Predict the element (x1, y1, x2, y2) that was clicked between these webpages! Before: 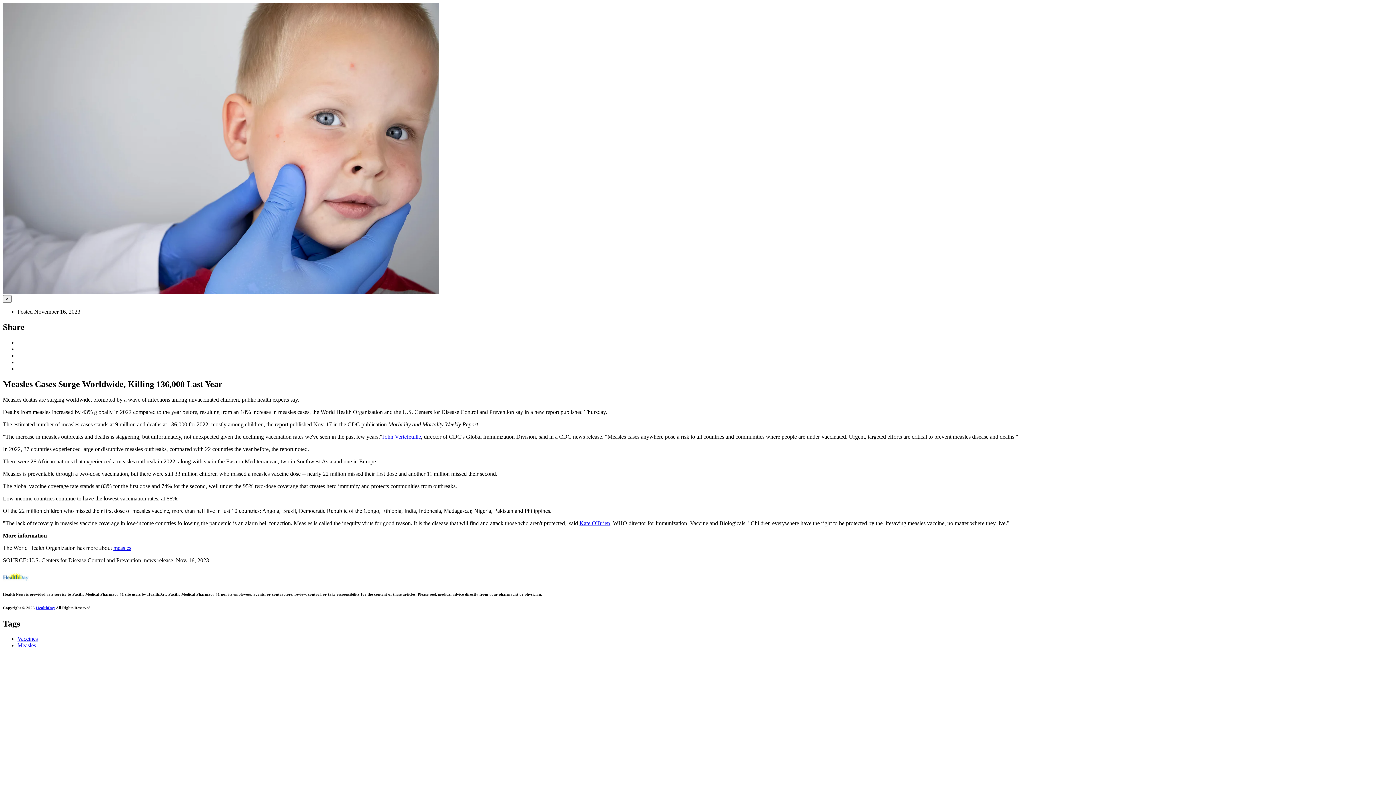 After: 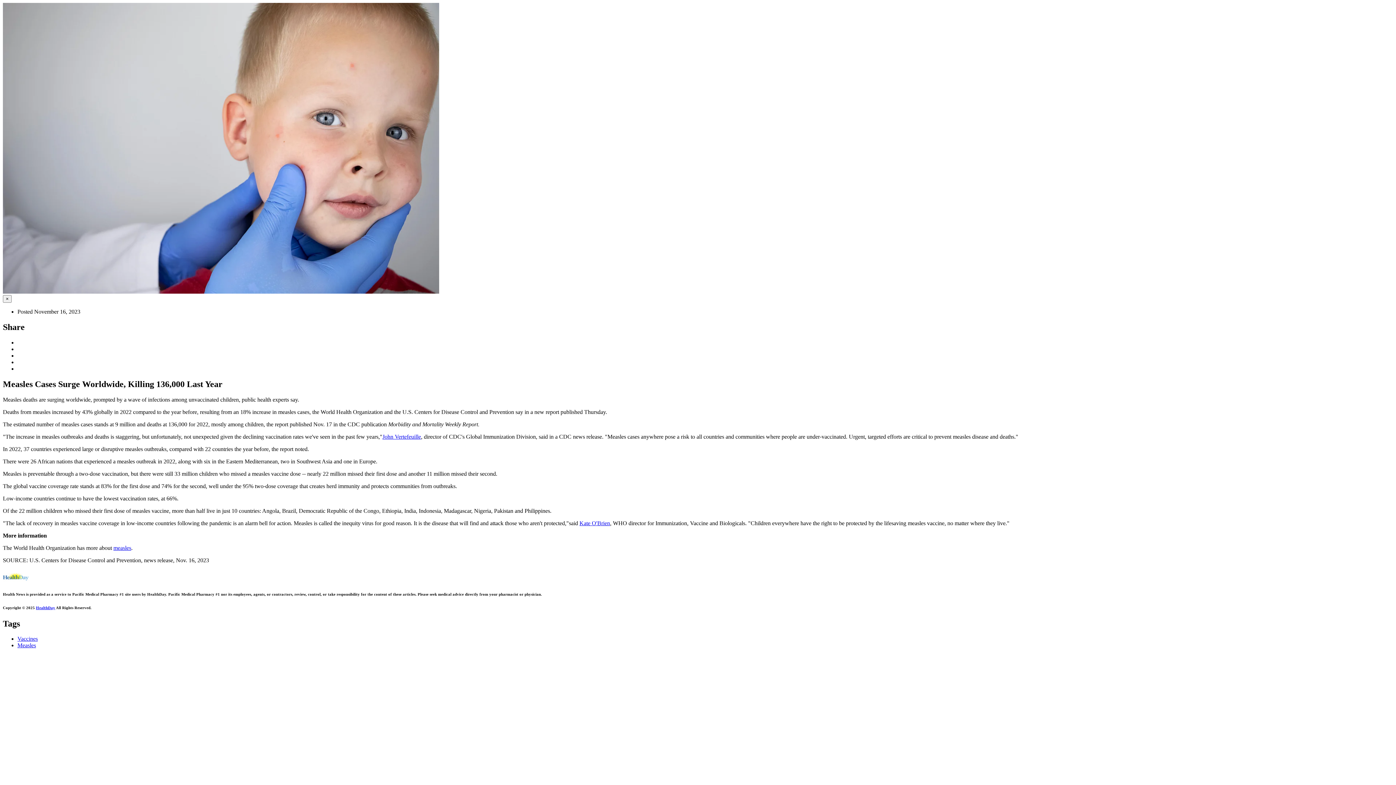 Action: bbox: (36, 605, 55, 610) label: HealthDay